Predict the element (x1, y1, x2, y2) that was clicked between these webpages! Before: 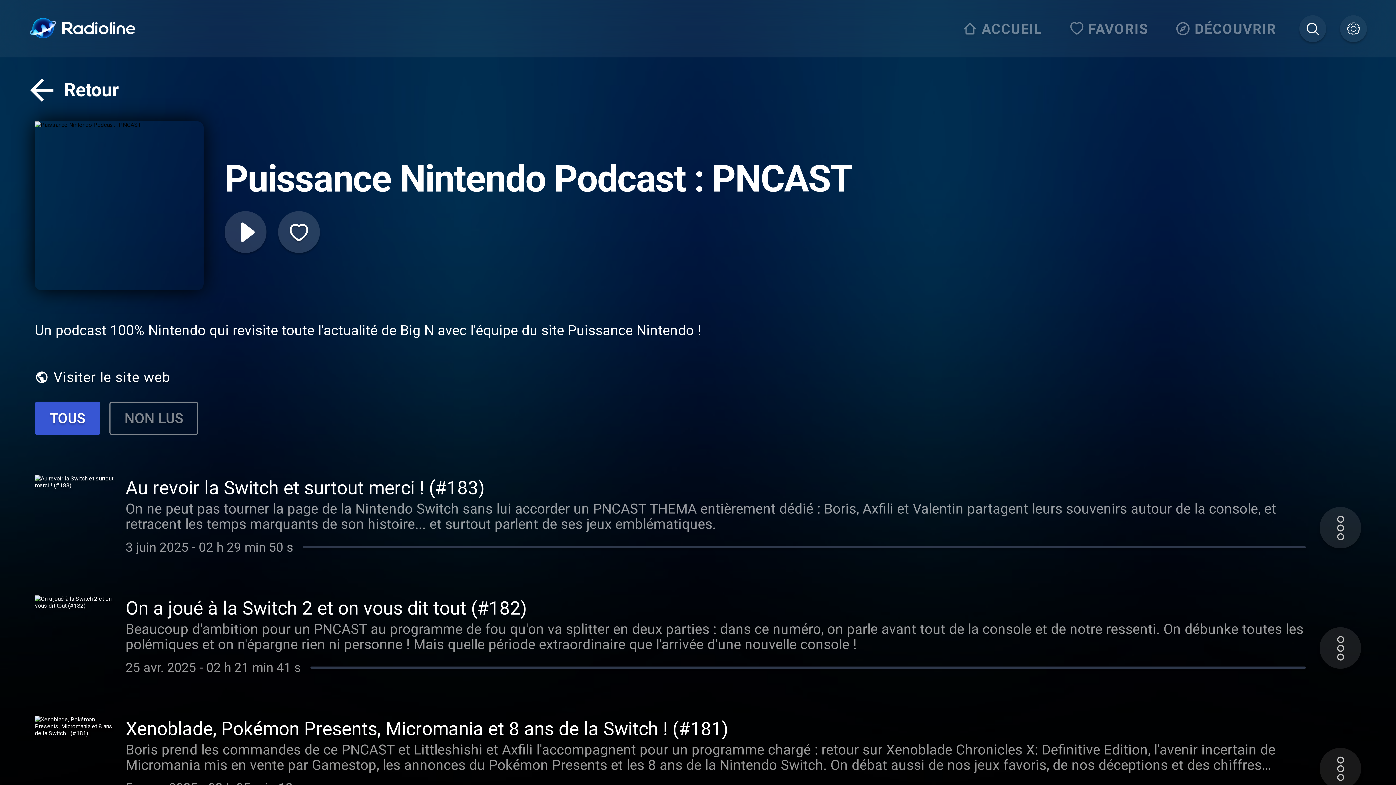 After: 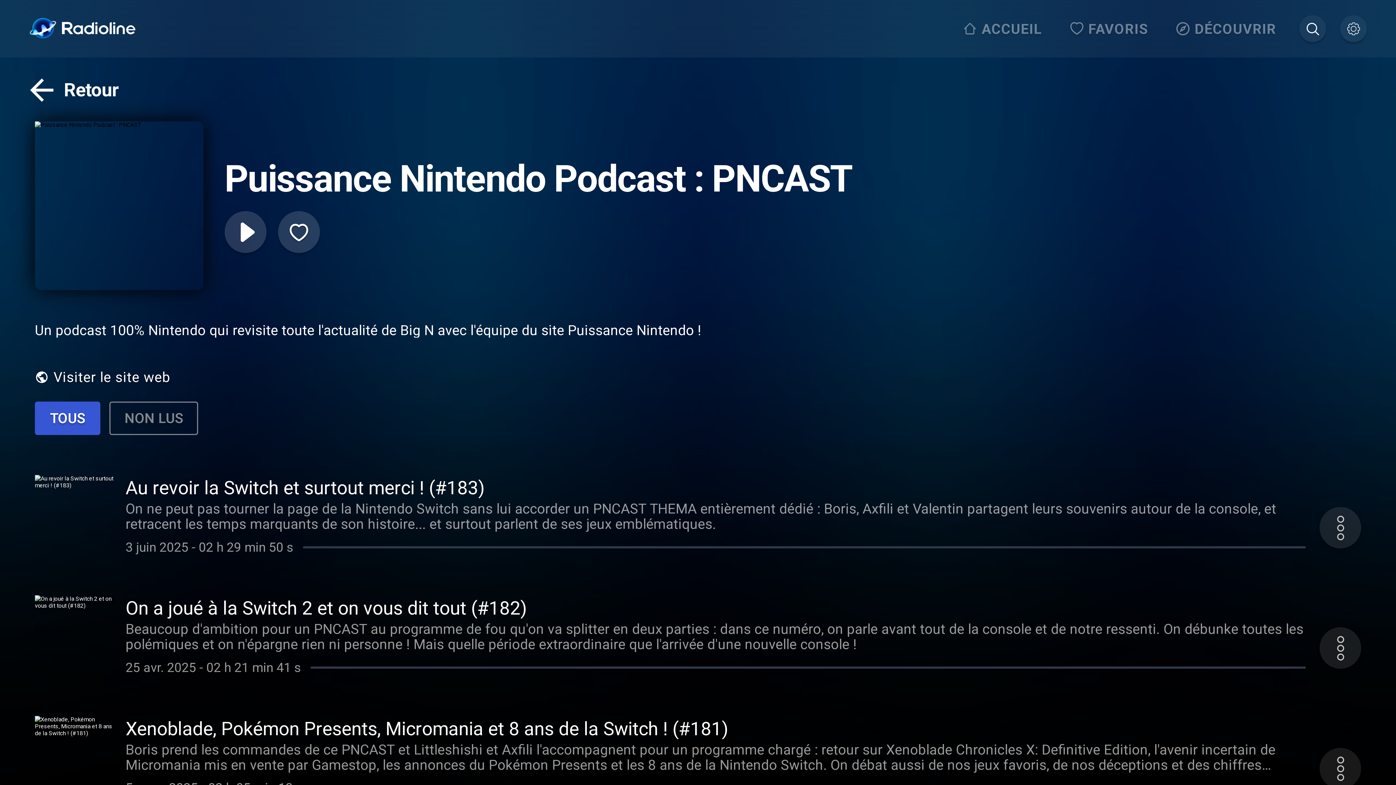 Action: label: TOUS bbox: (34, 401, 100, 435)